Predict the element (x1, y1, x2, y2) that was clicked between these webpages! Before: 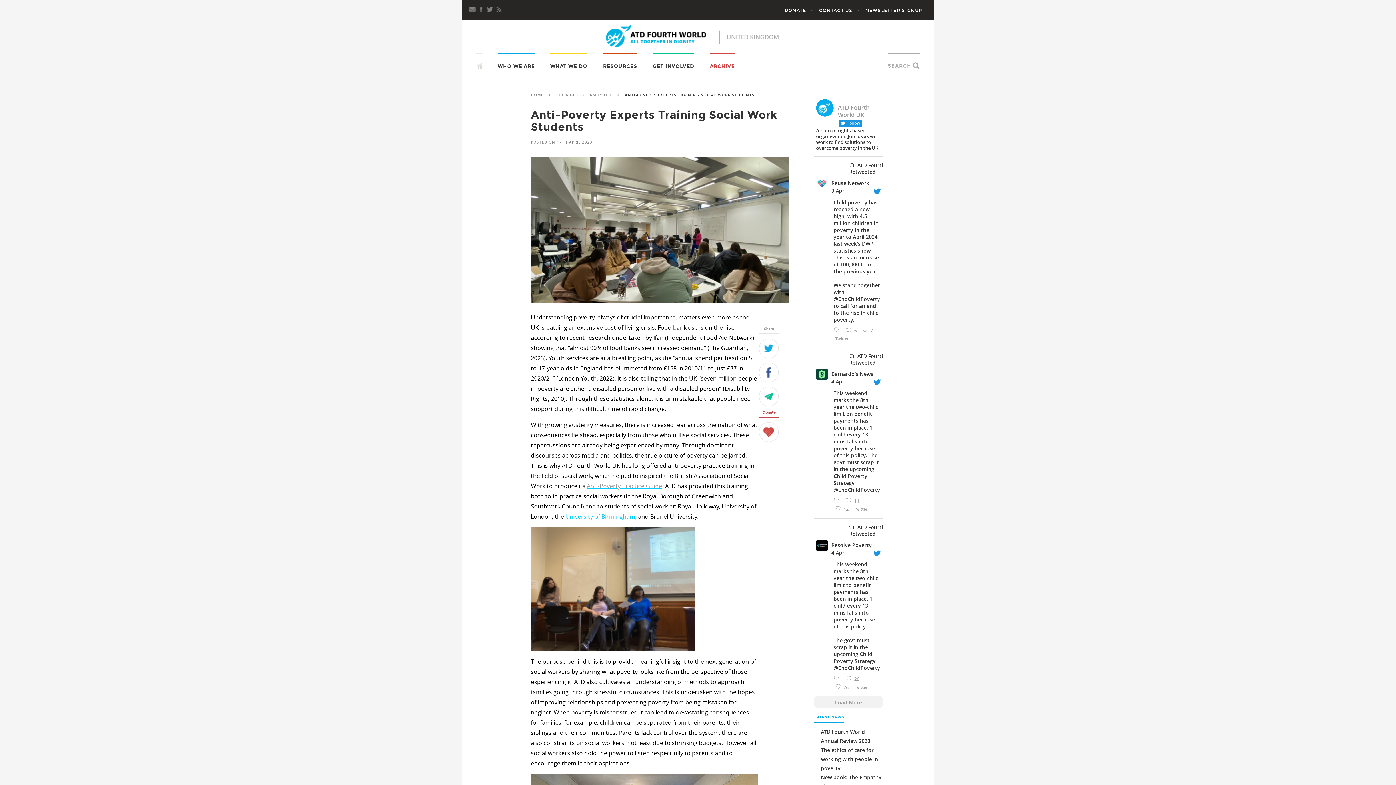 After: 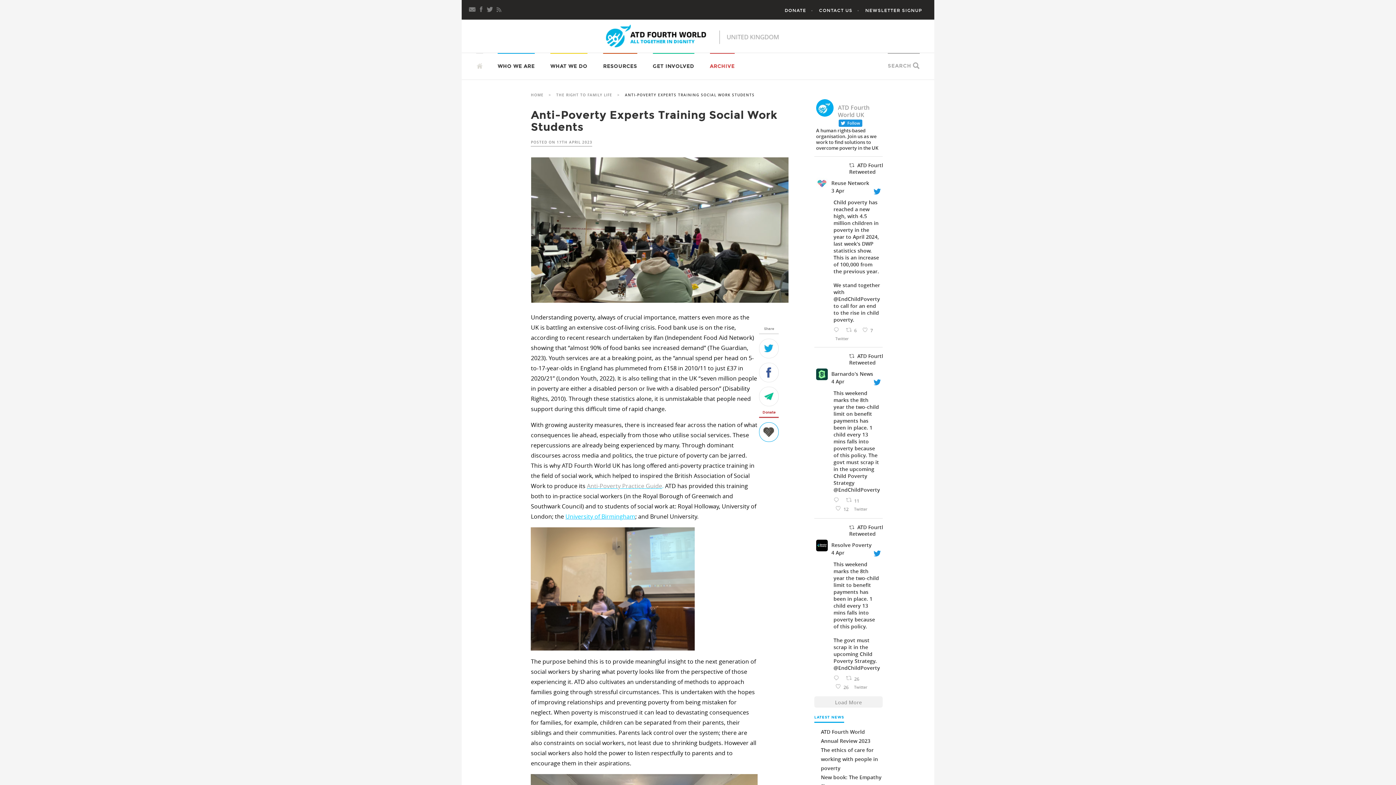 Action: bbox: (759, 422, 779, 442)